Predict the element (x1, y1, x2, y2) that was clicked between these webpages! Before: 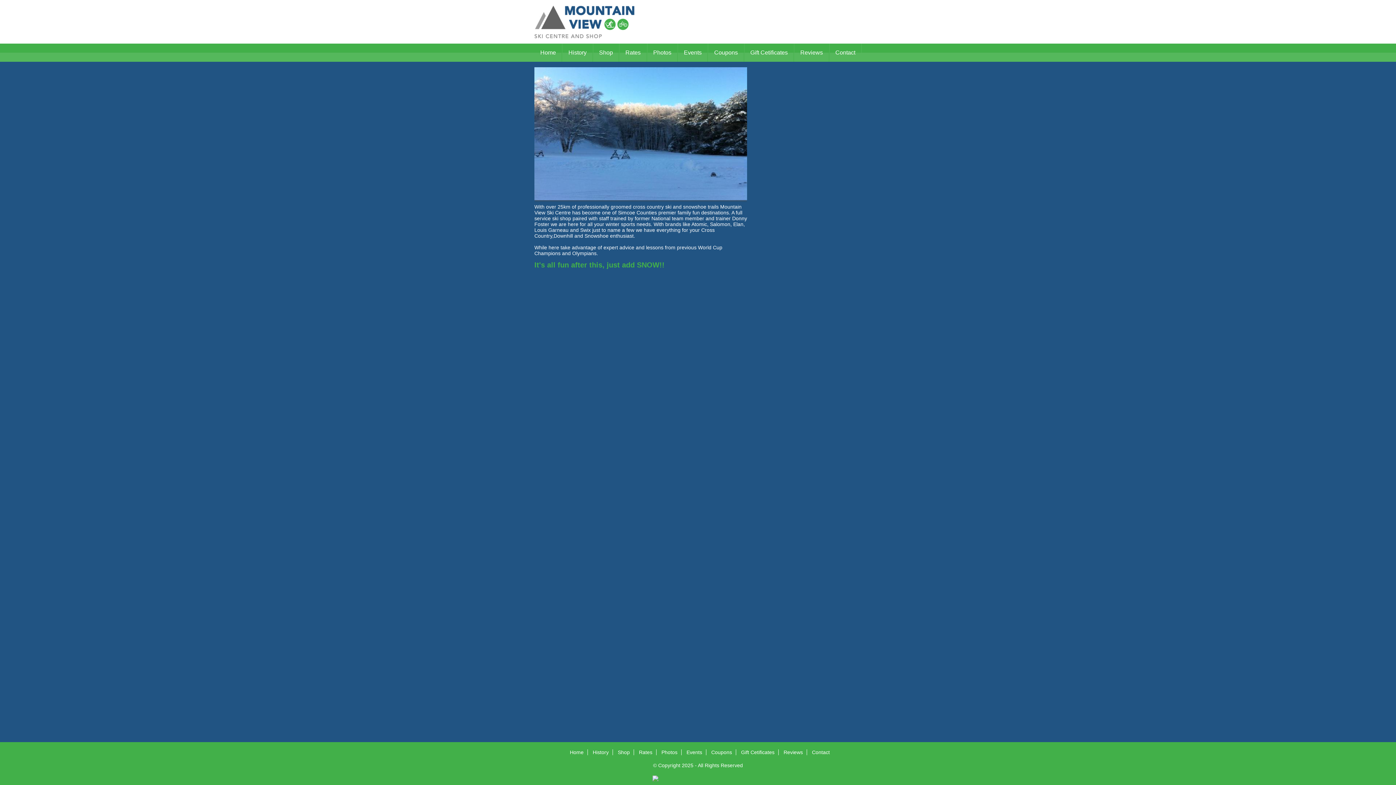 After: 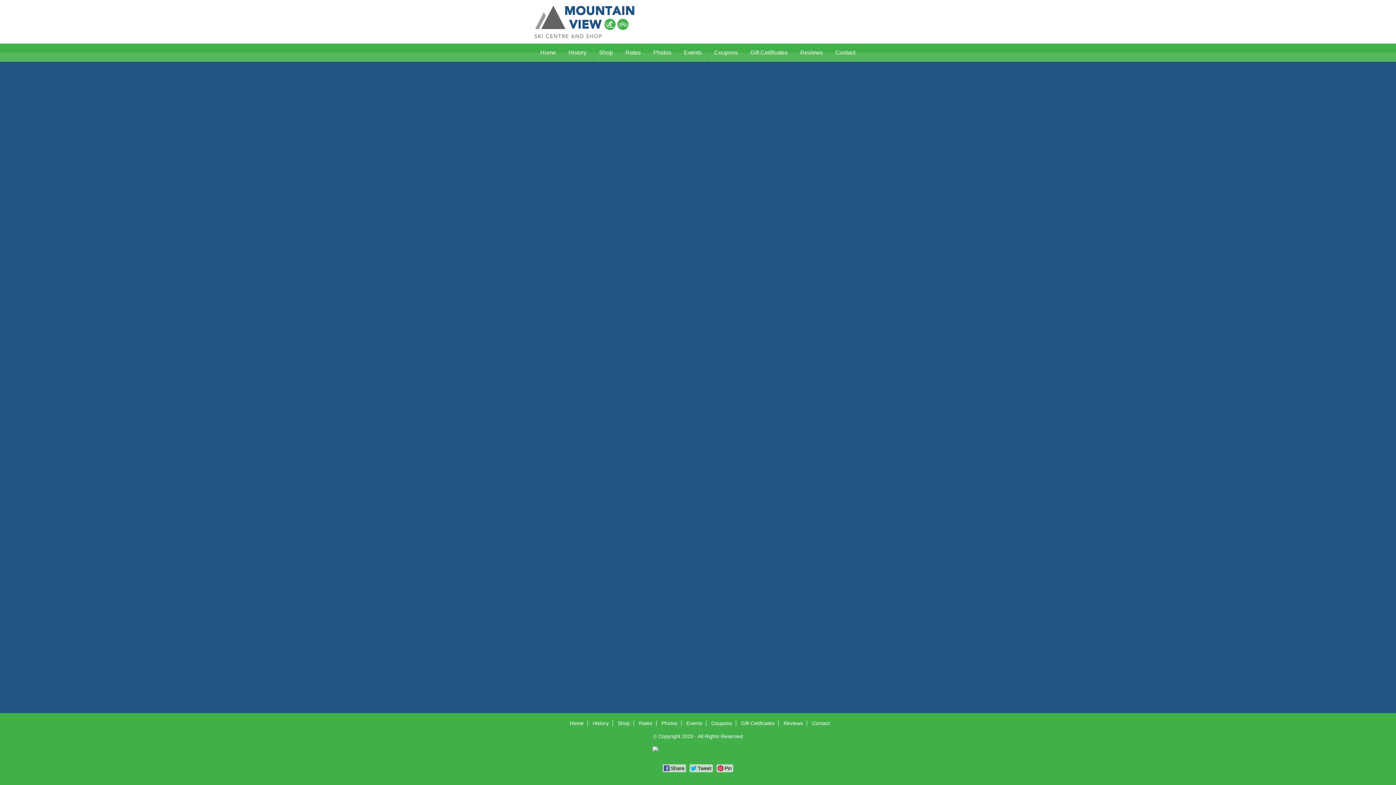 Action: label: Gift Cetificates bbox: (741, 749, 774, 755)